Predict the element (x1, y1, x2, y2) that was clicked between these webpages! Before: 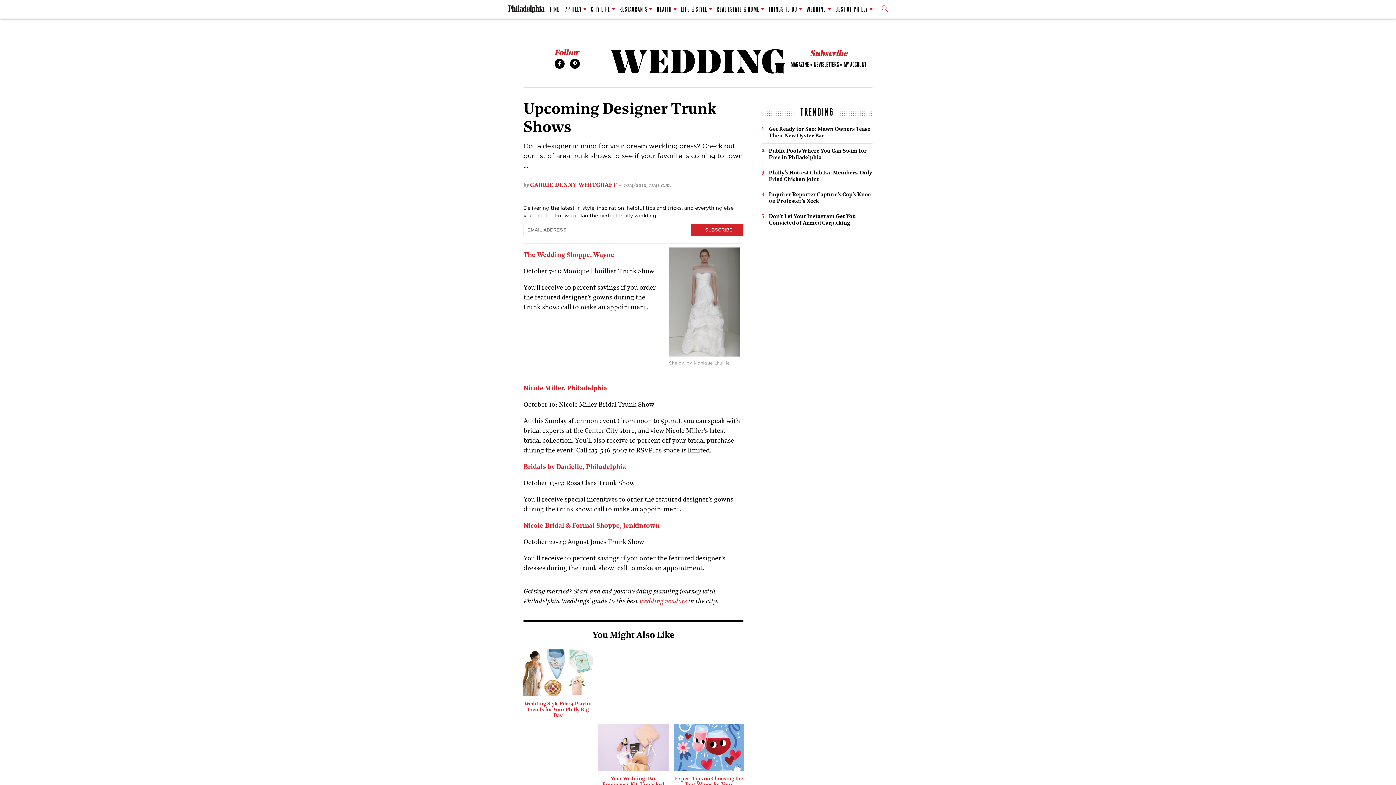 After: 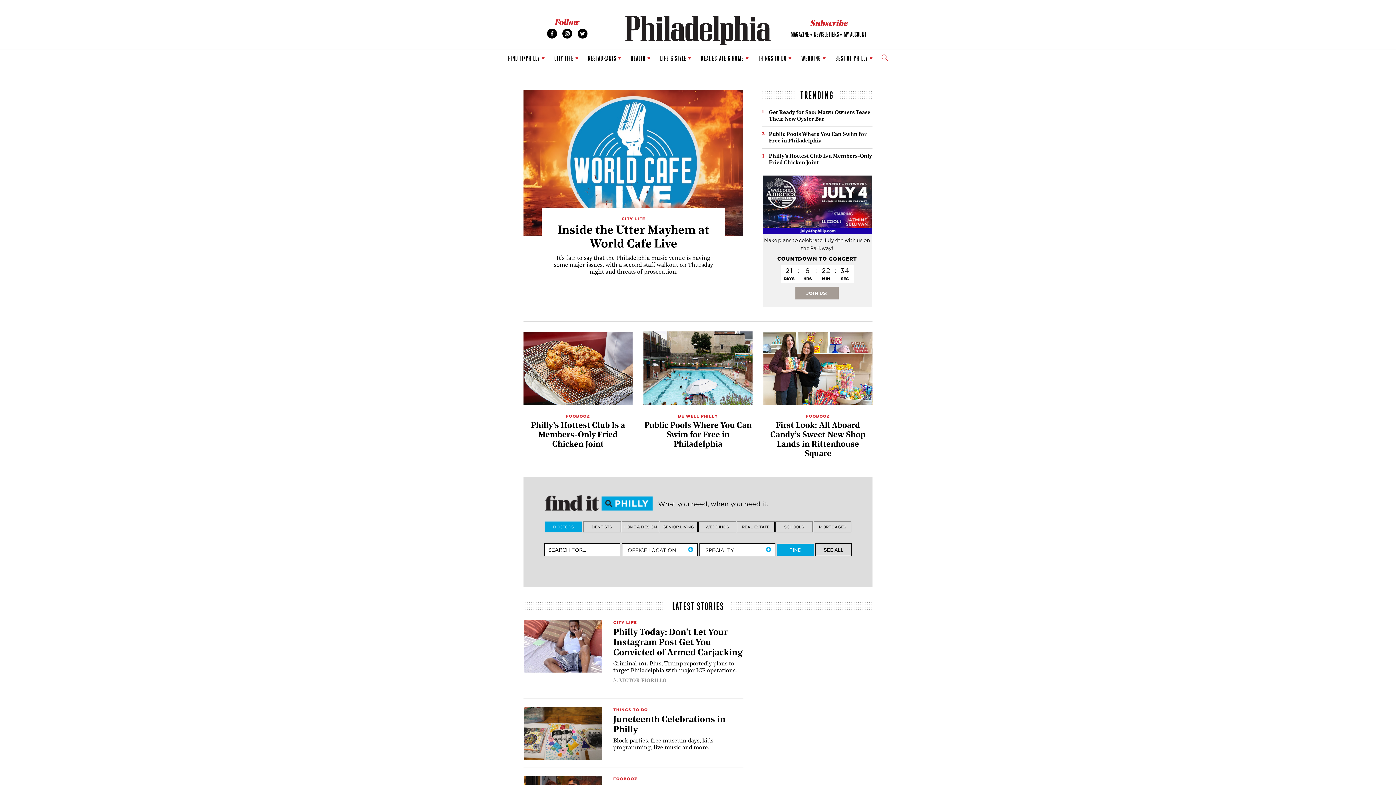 Action: bbox: (508, 7, 544, 13)